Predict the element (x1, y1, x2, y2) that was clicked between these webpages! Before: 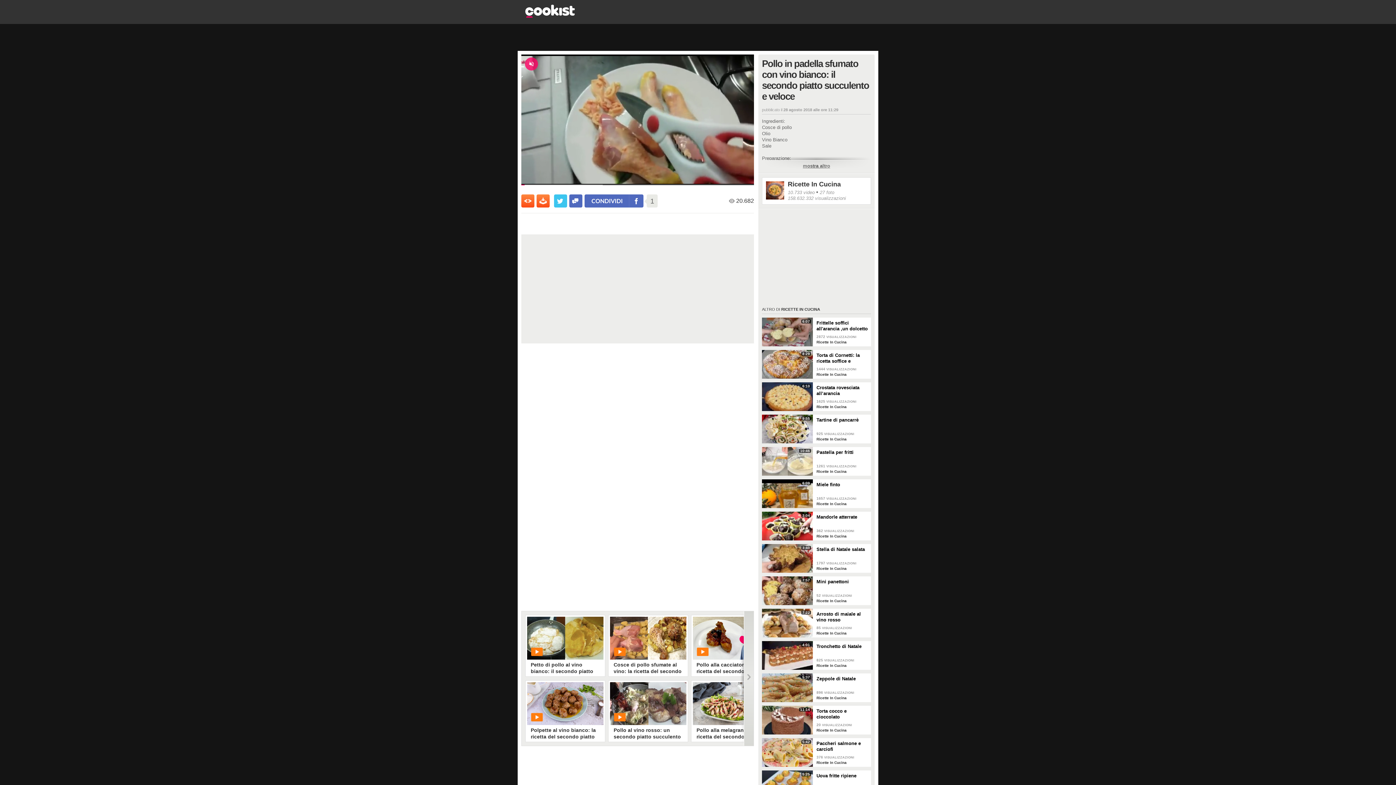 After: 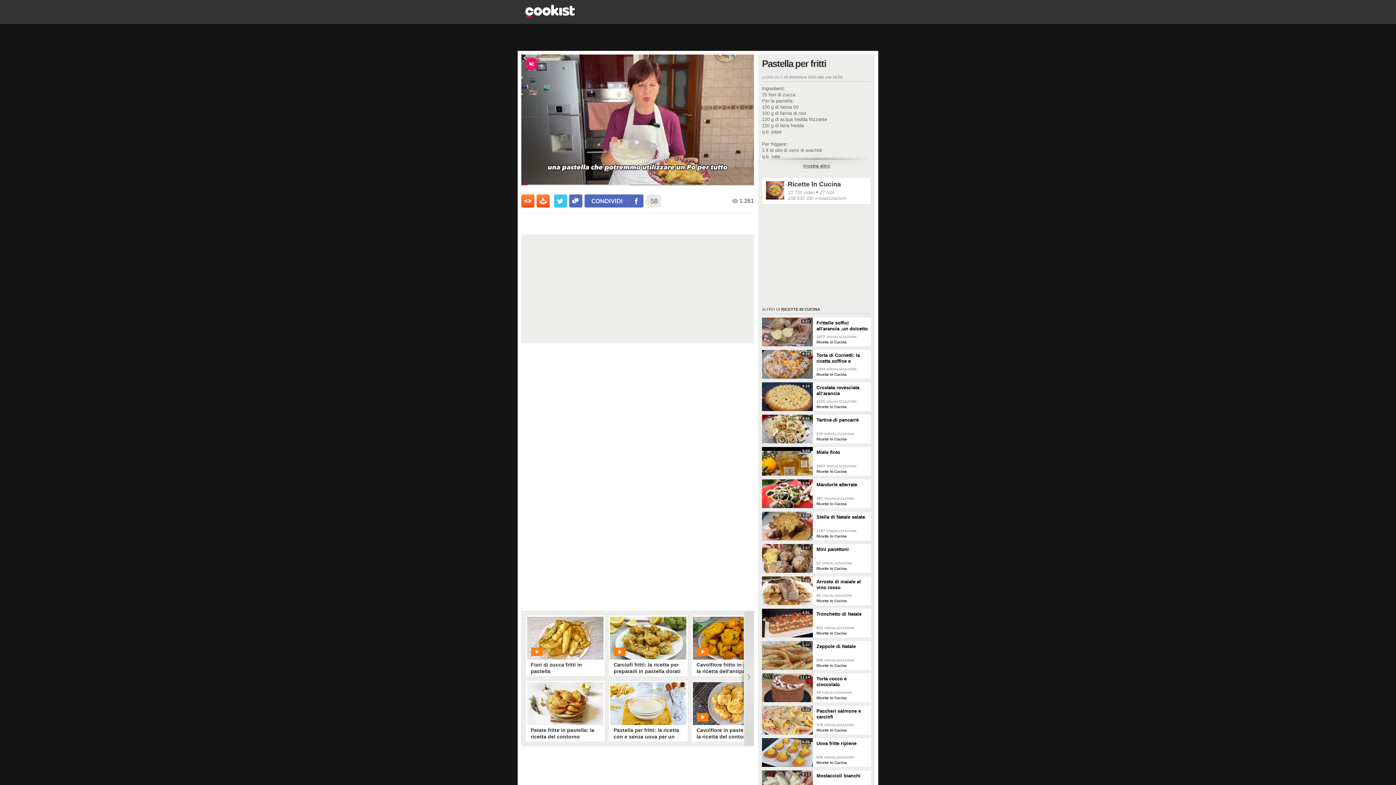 Action: bbox: (816, 447, 871, 461) label: Pastella per fritti